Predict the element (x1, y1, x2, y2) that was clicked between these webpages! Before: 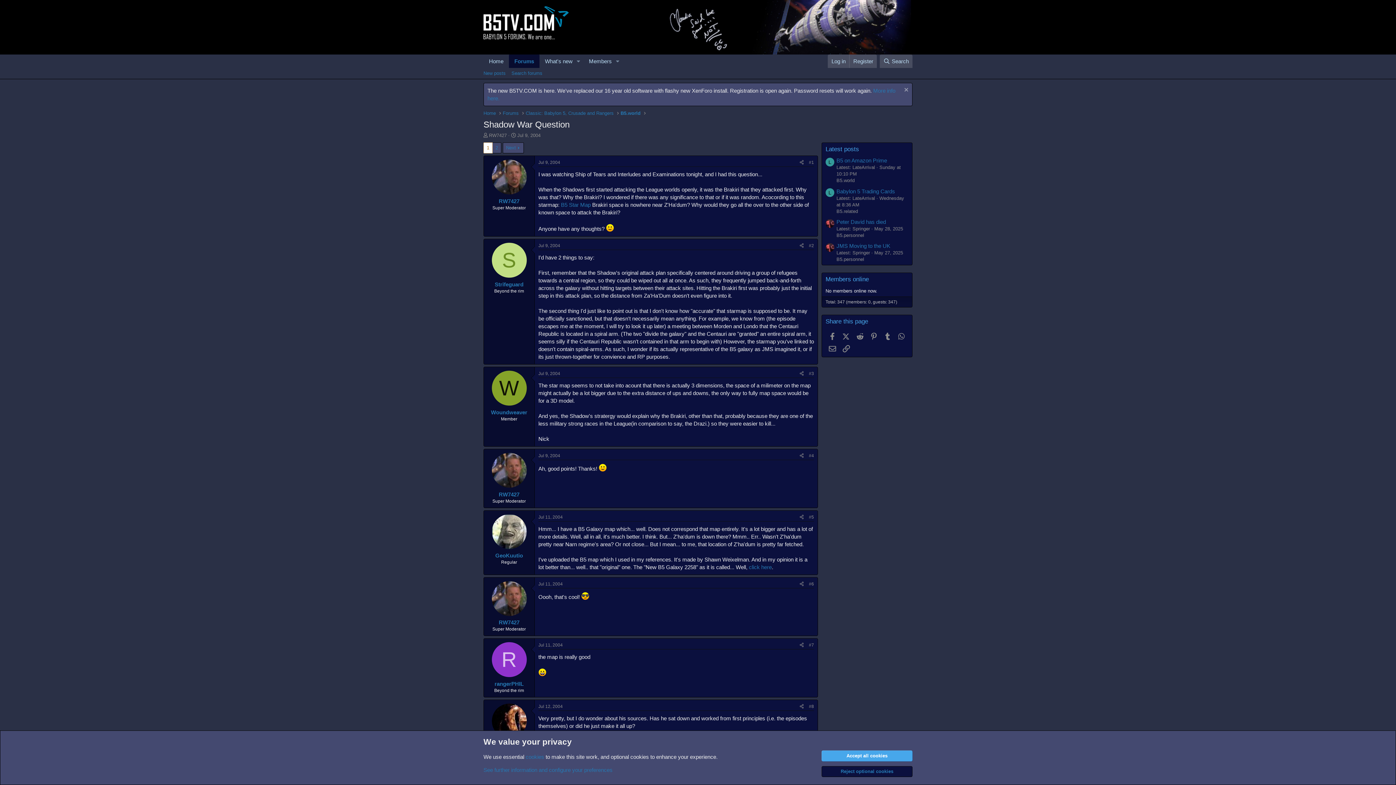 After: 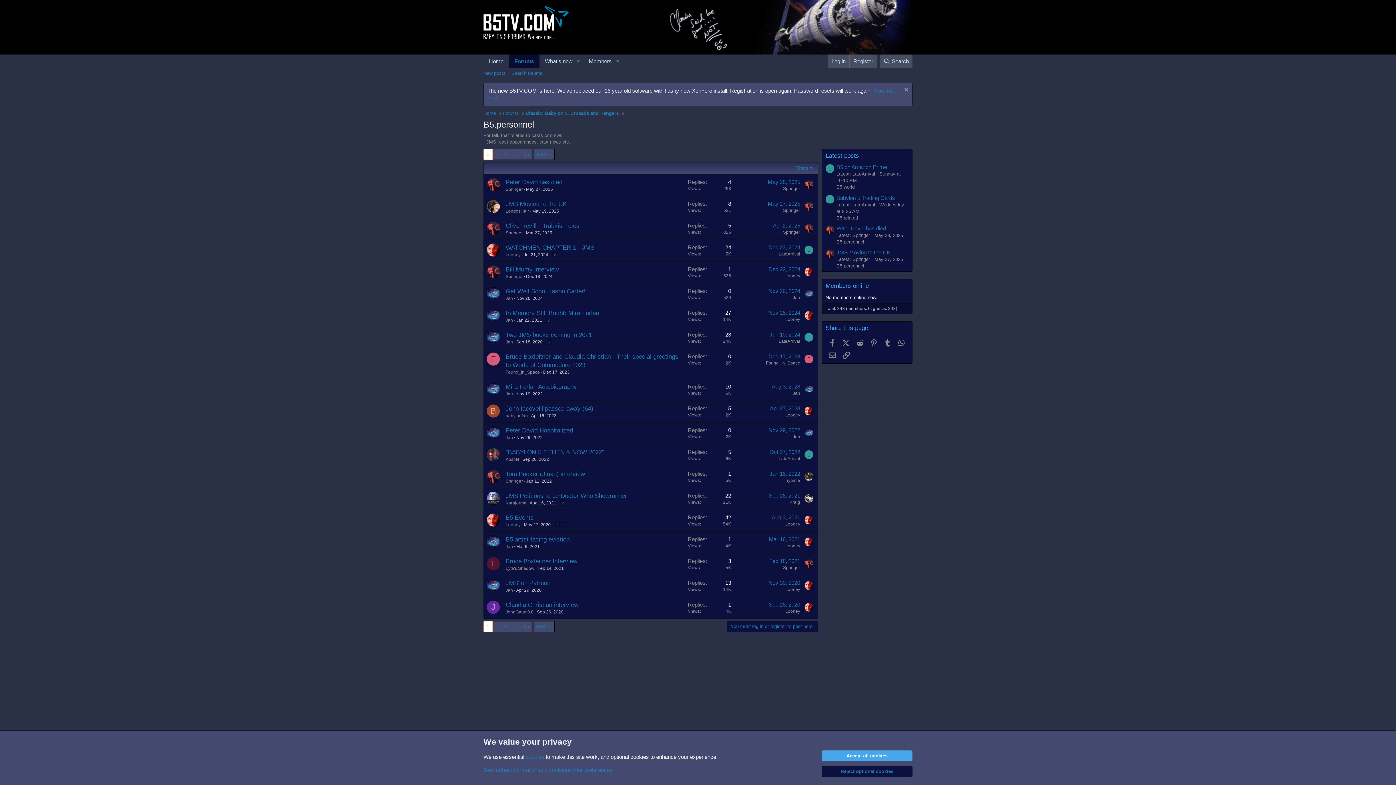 Action: label: B5.personnel bbox: (836, 232, 864, 238)